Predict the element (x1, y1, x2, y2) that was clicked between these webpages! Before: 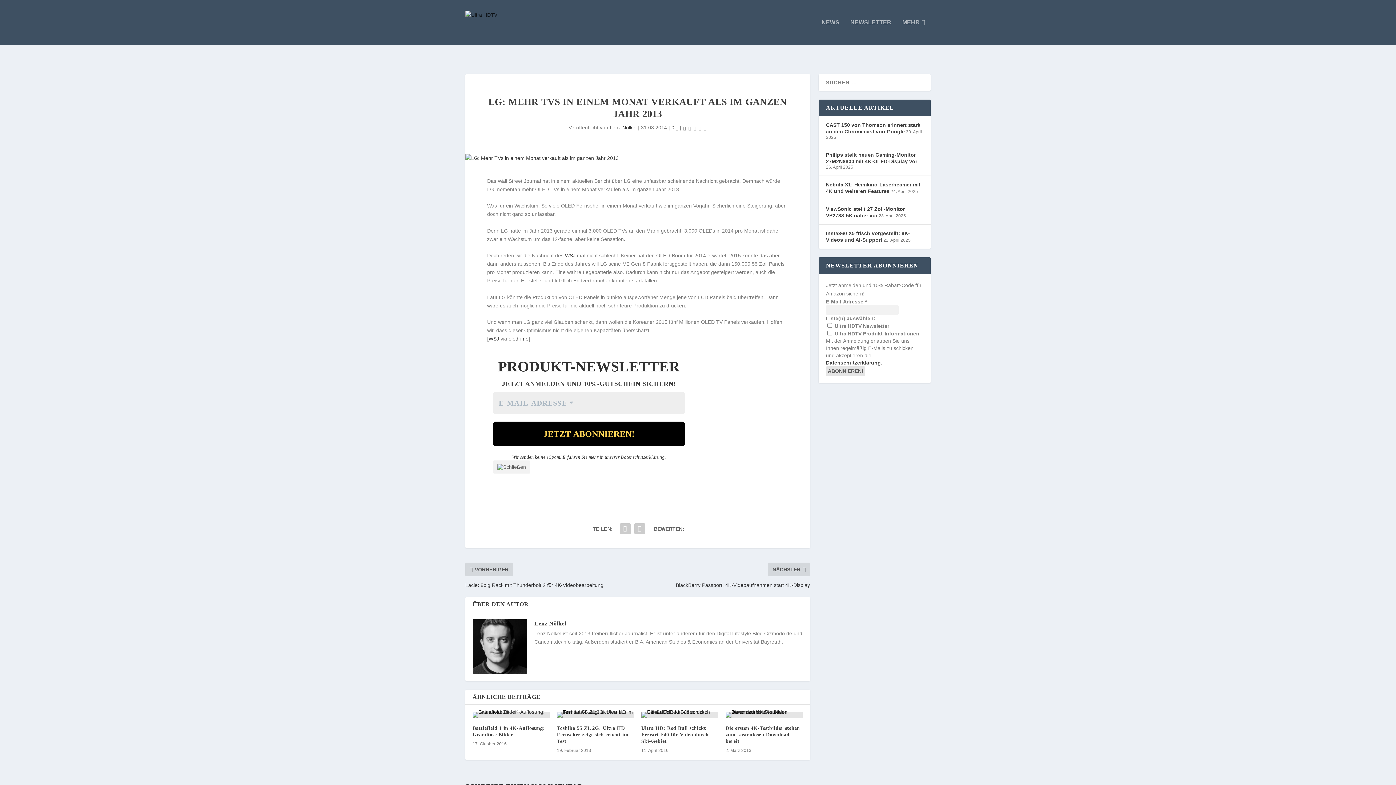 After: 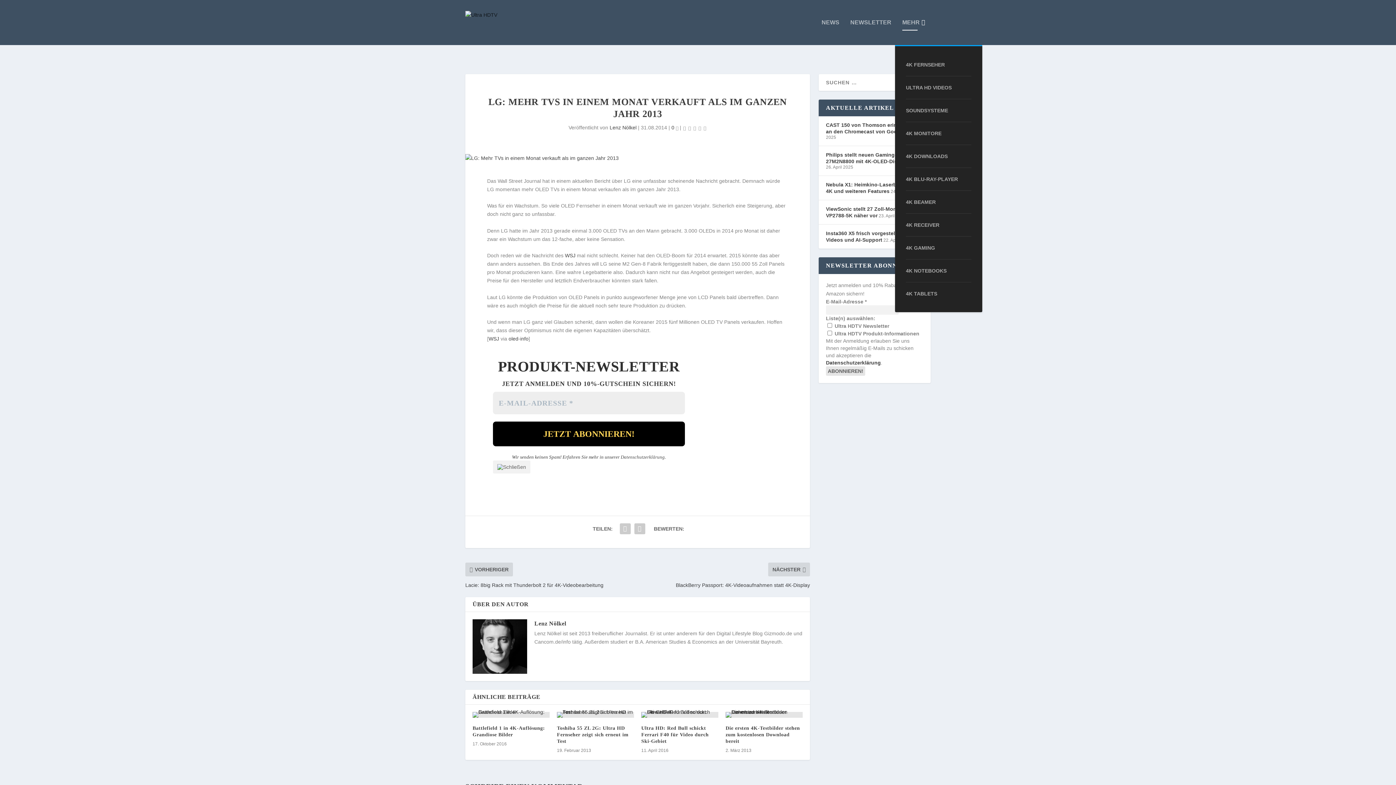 Action: bbox: (902, 19, 925, 45) label: MEHR